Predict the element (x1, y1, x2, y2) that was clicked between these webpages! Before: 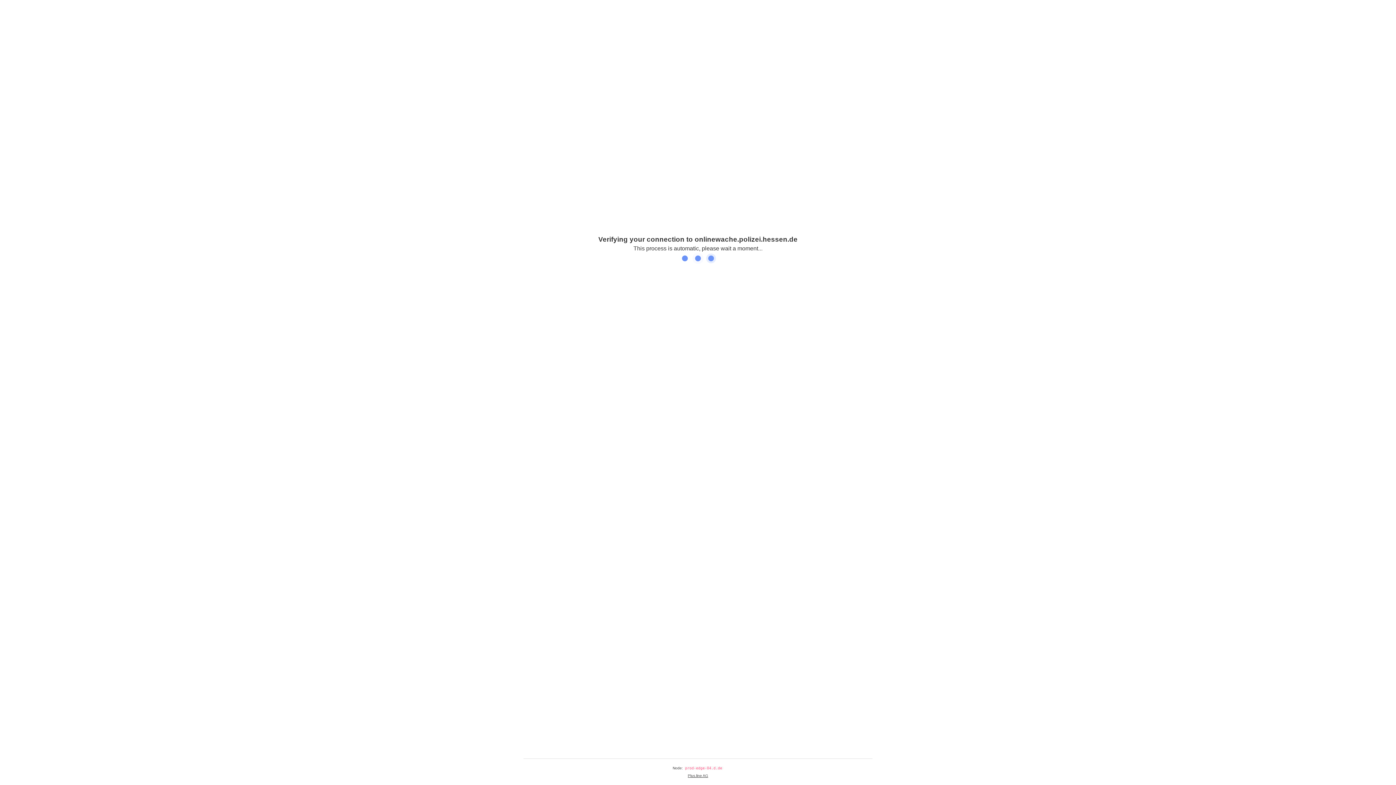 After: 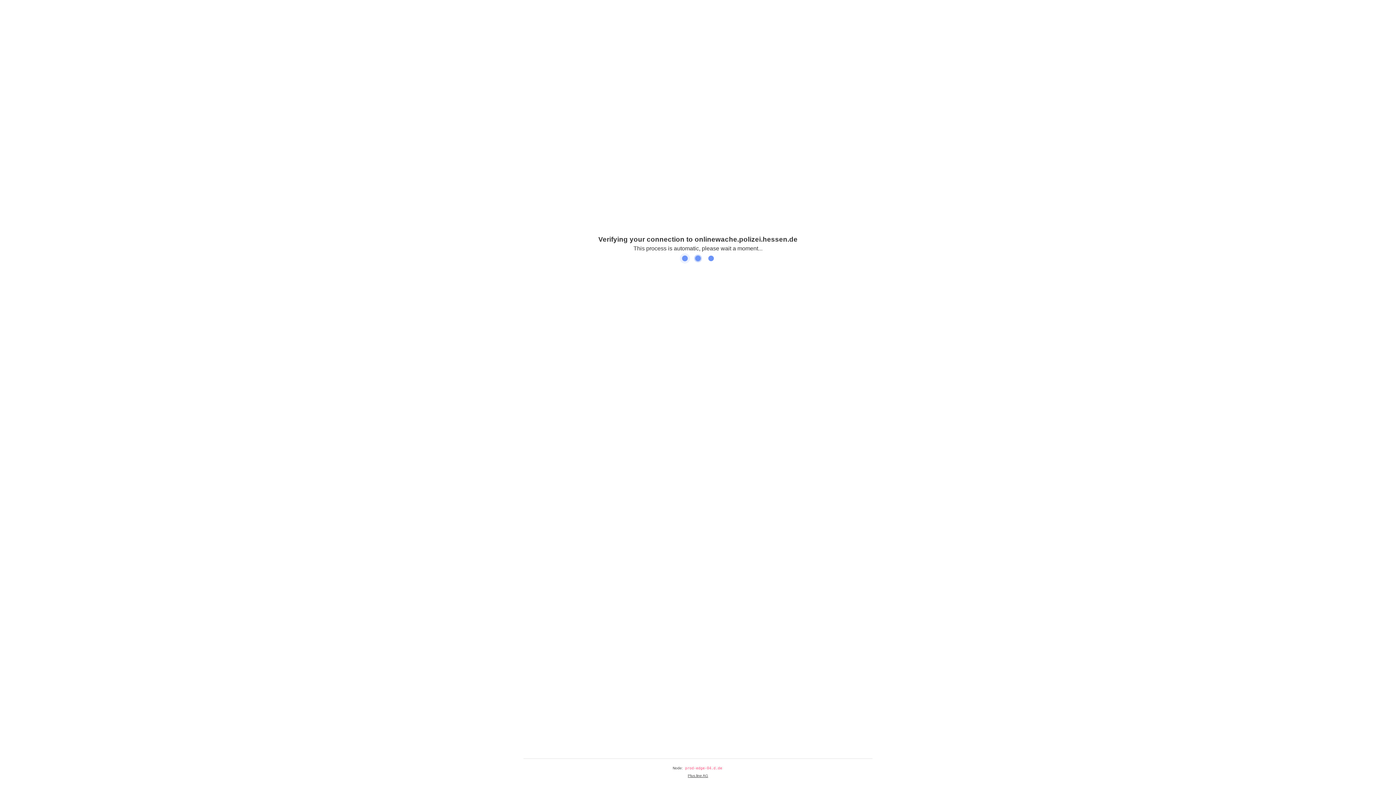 Action: bbox: (688, 774, 708, 778) label: Plus.line AG